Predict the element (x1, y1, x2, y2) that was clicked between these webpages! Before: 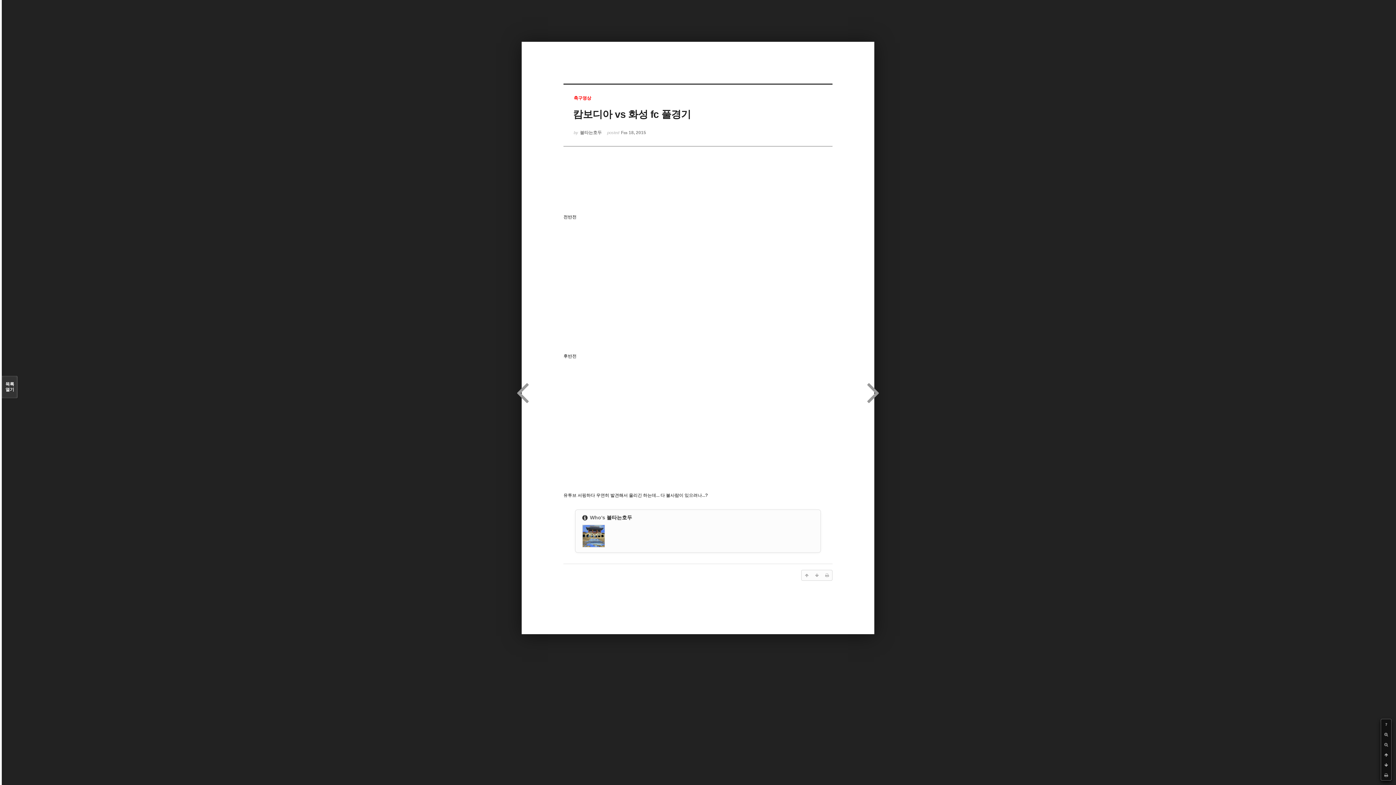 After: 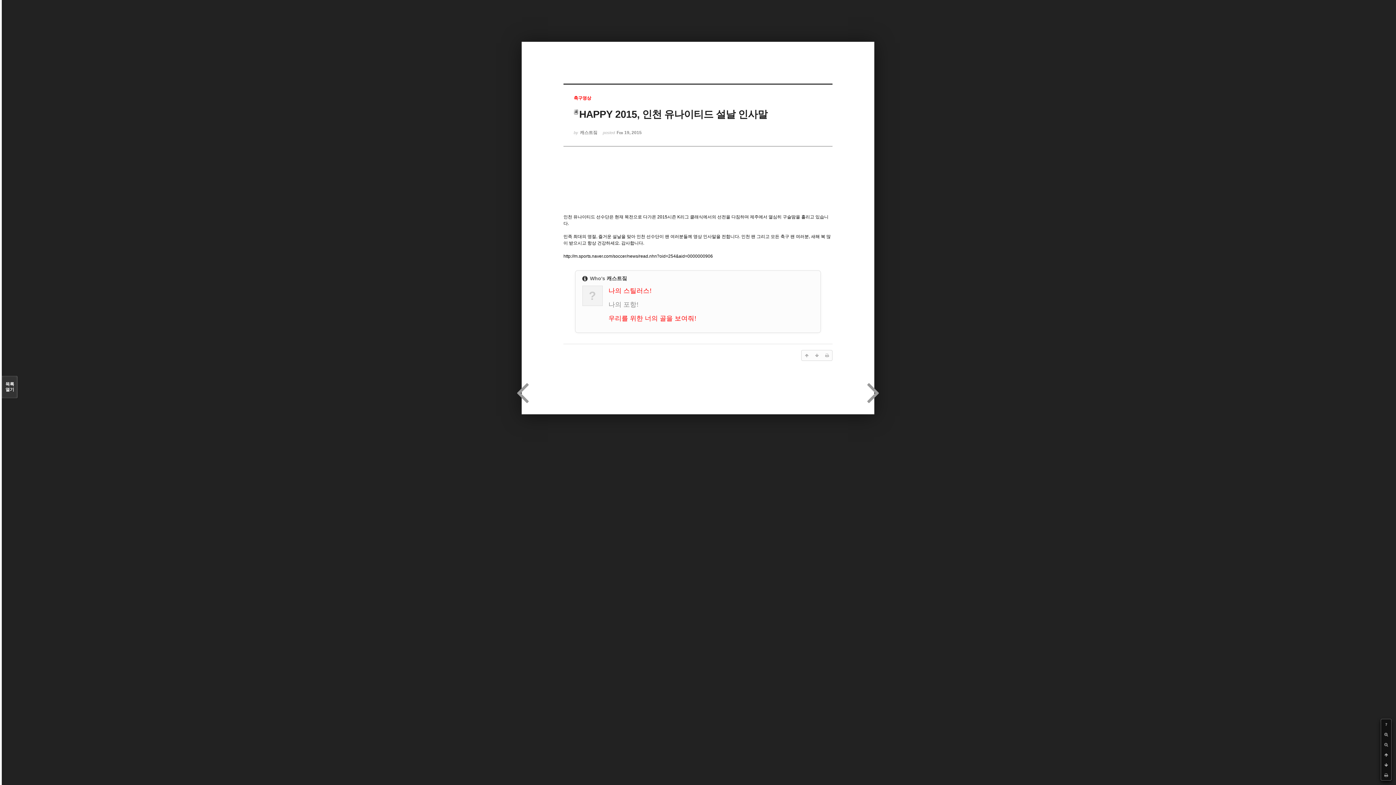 Action: bbox: (516, 374, 529, 410)